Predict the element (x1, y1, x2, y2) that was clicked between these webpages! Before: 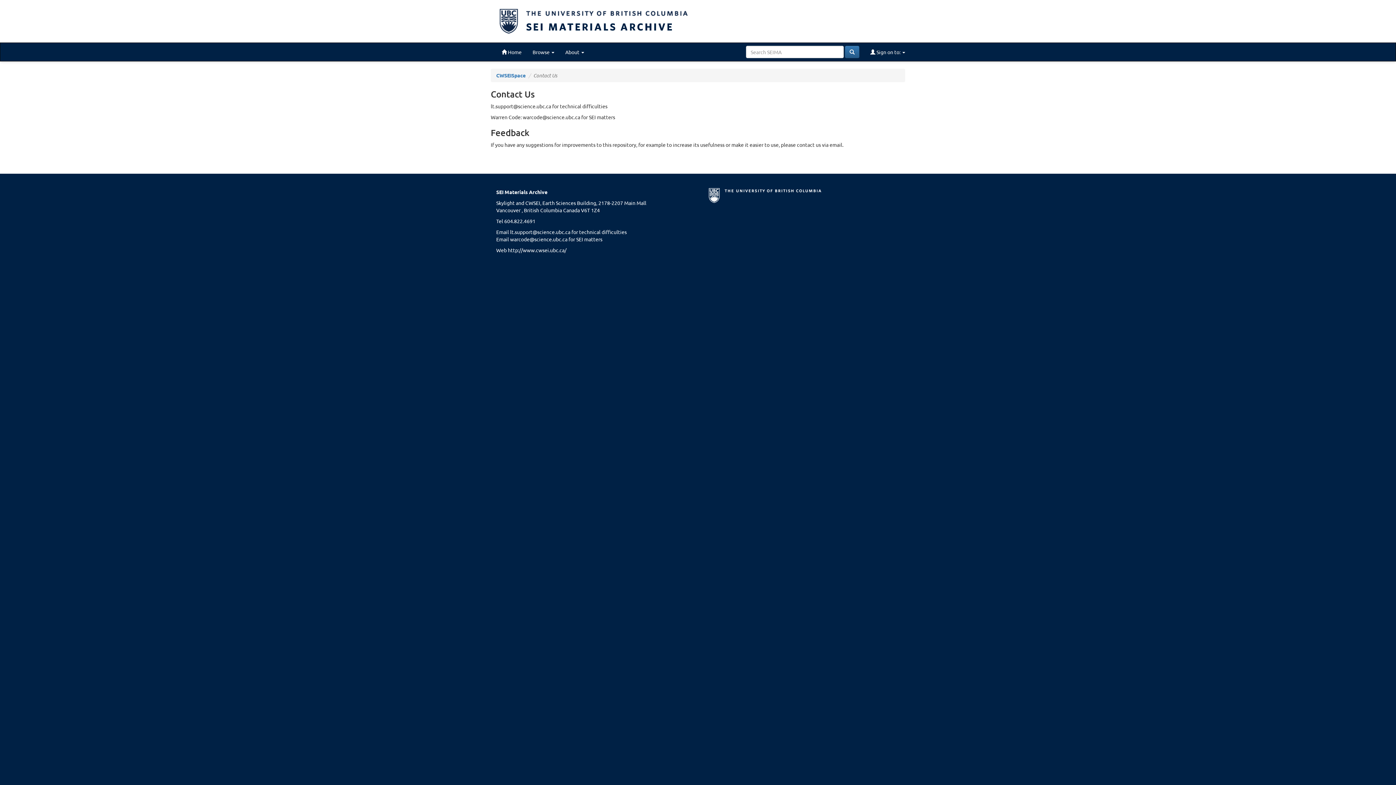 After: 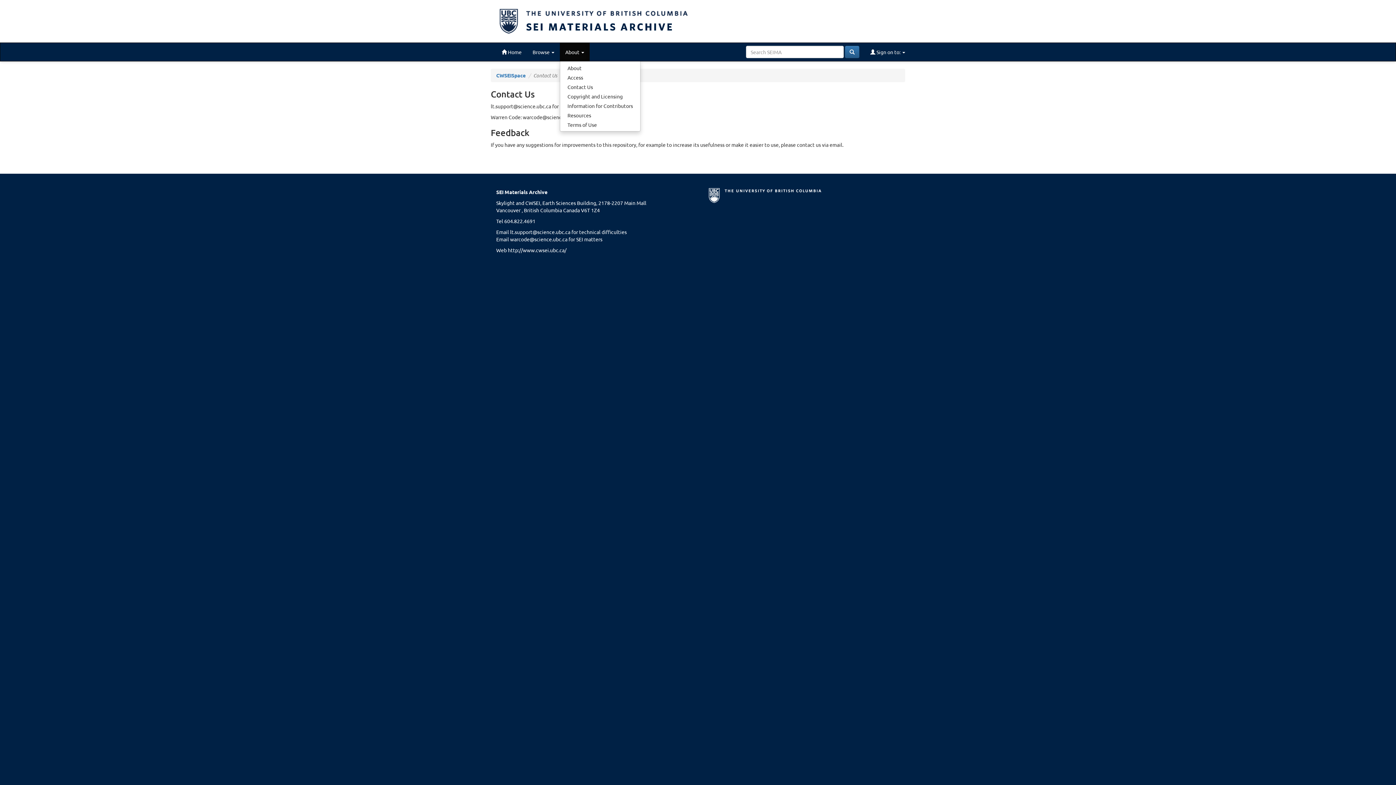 Action: label: About  bbox: (560, 42, 589, 61)